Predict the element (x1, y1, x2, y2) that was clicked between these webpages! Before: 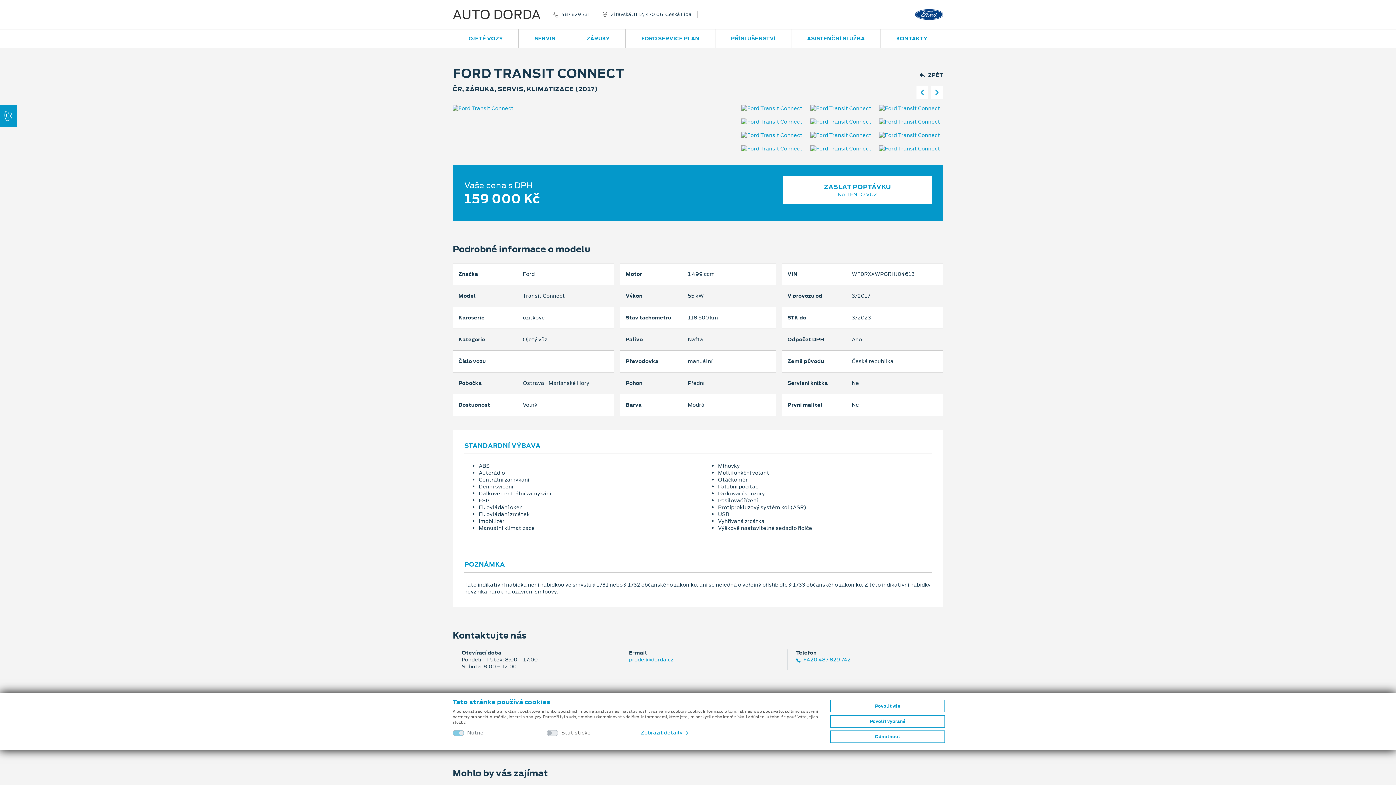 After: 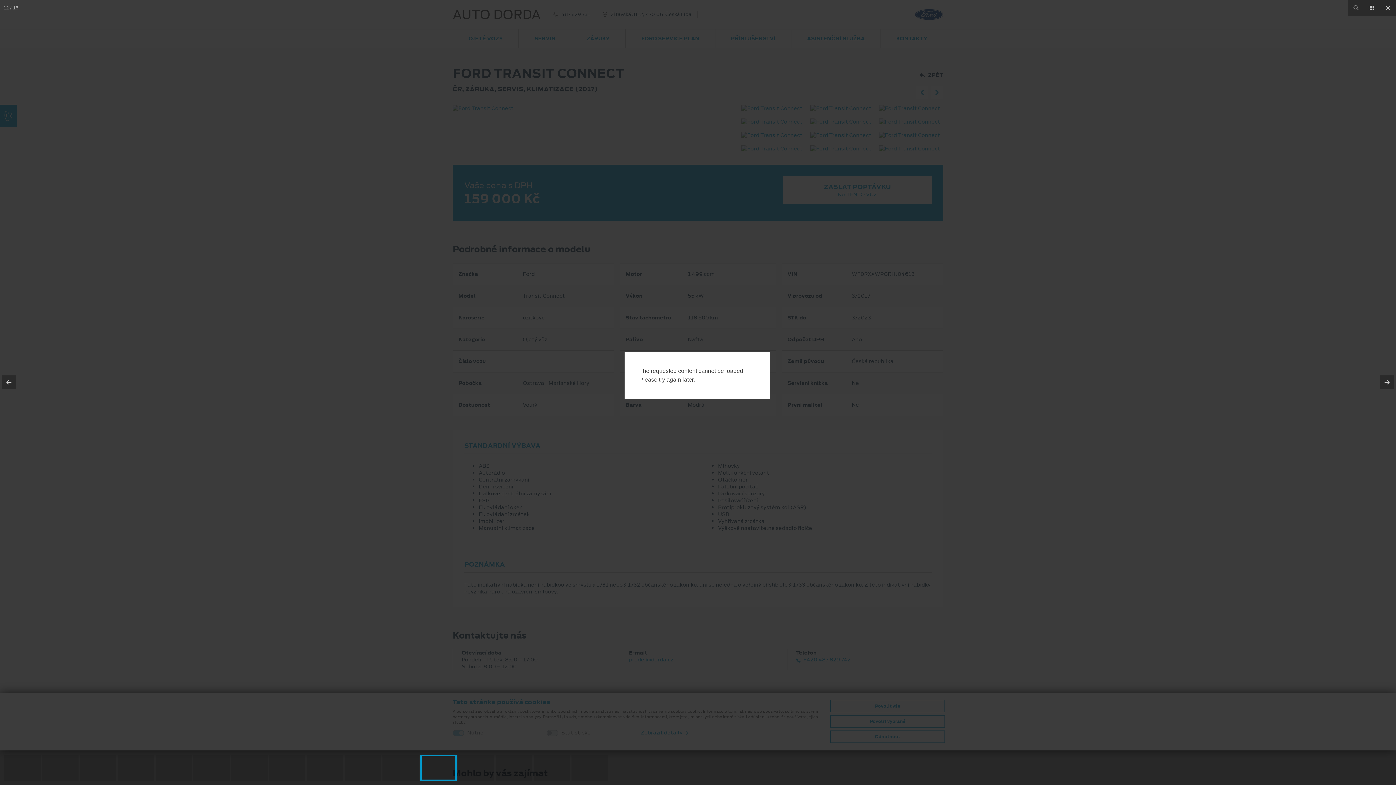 Action: bbox: (810, 145, 874, 152)